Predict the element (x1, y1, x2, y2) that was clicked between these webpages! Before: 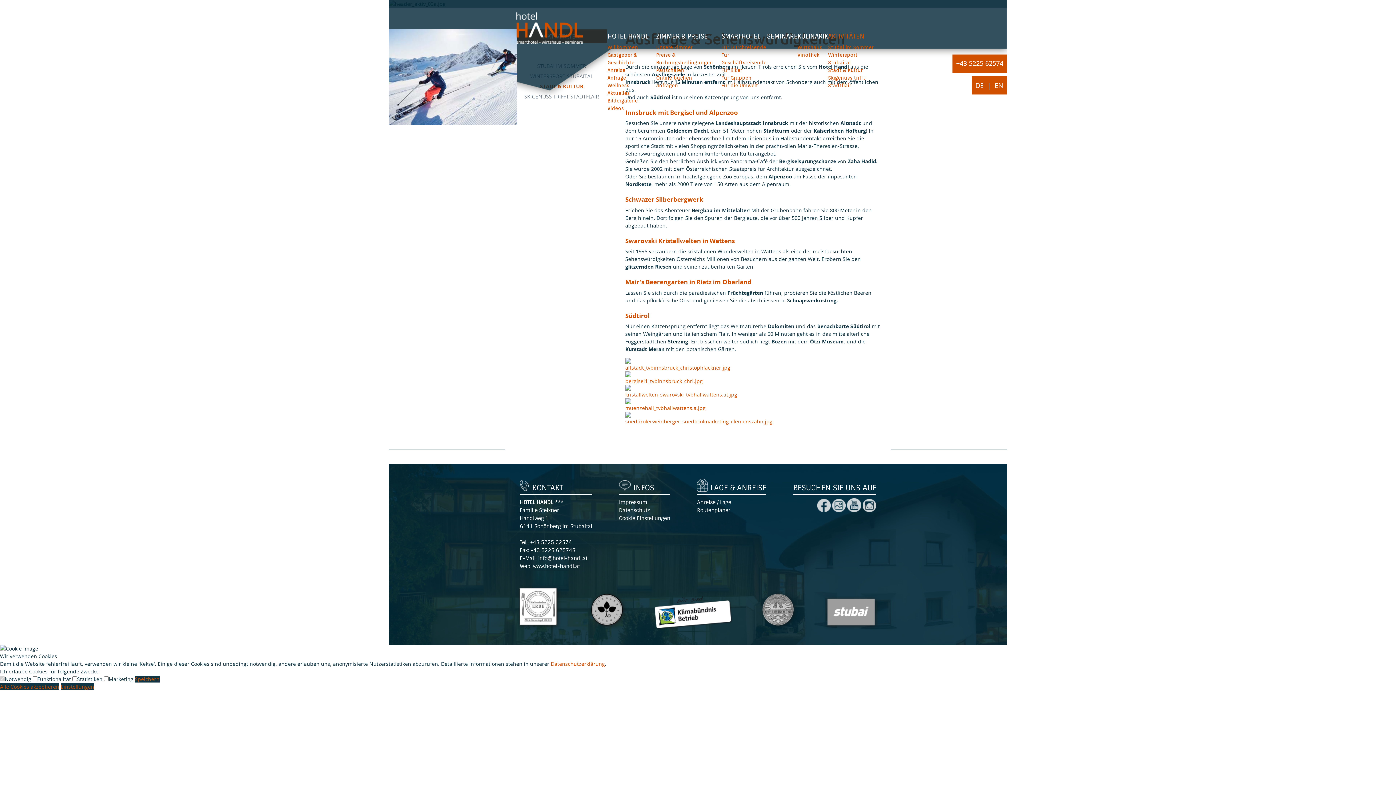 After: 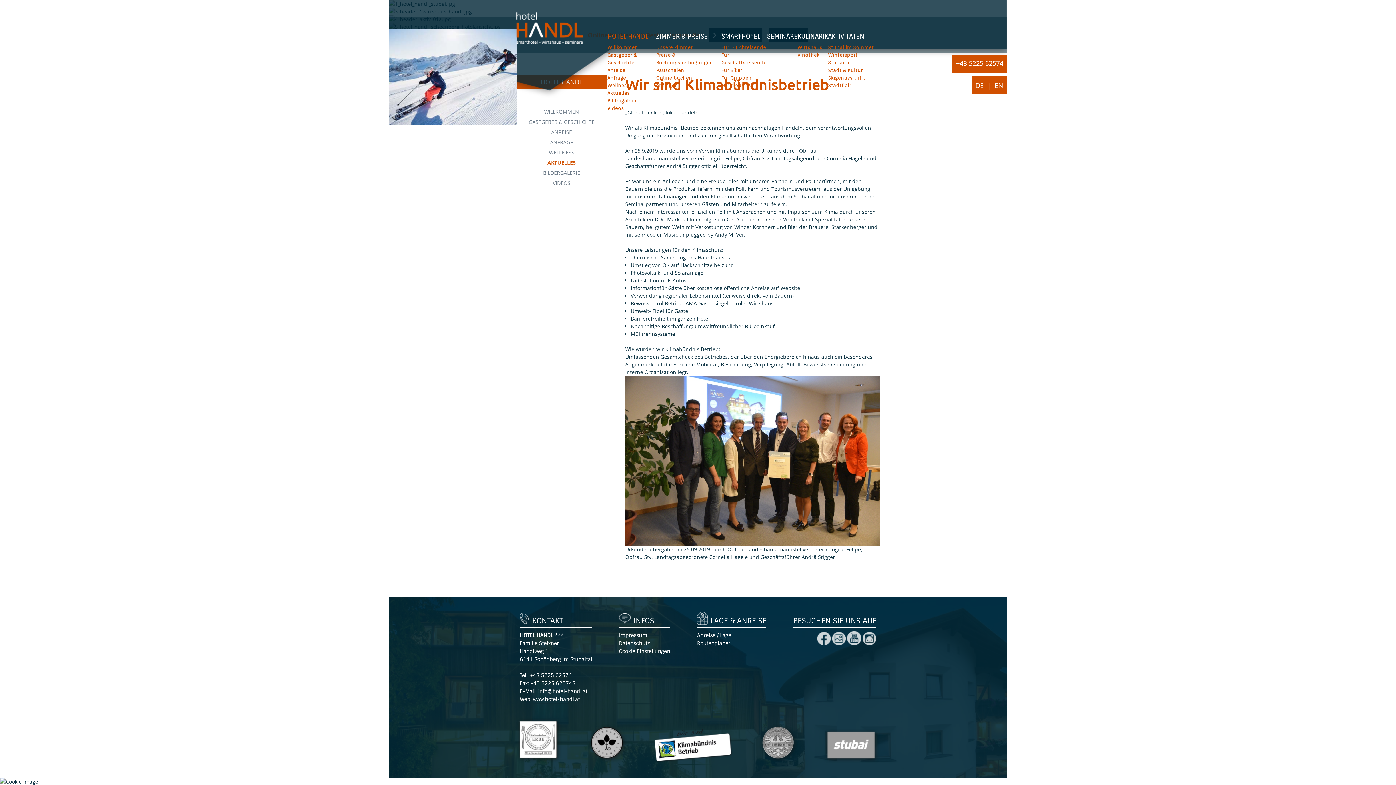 Action: bbox: (653, 625, 733, 632)